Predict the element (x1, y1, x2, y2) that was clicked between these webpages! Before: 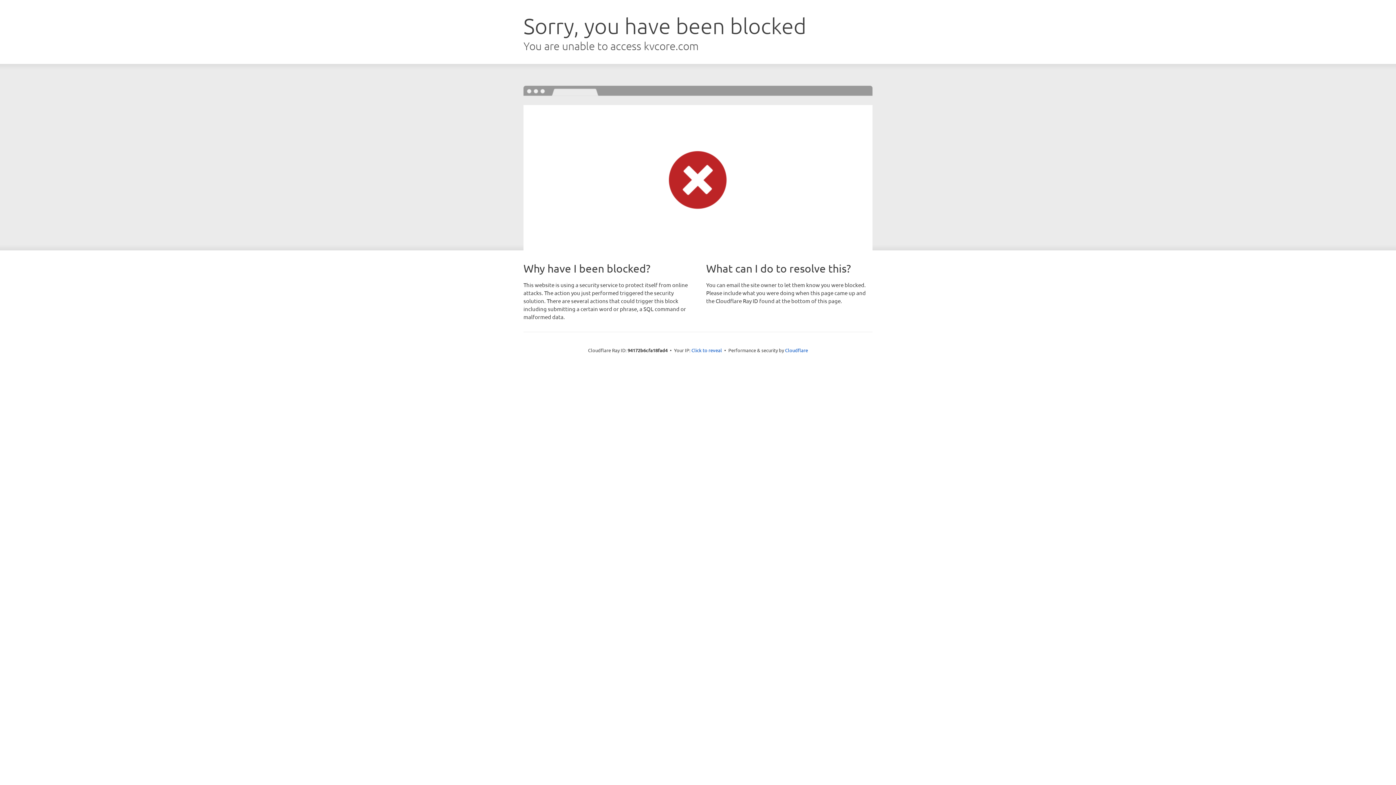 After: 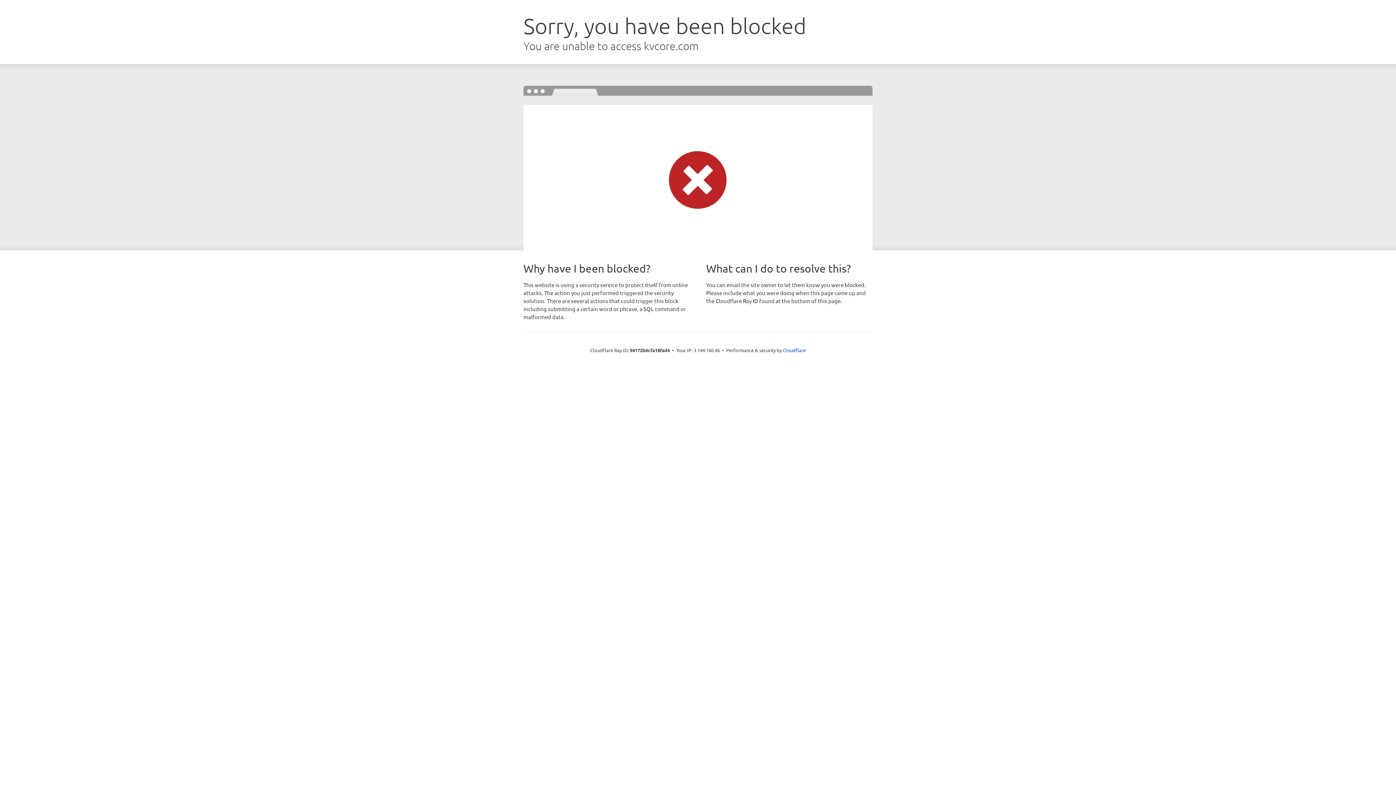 Action: bbox: (691, 346, 722, 353) label: Click to reveal